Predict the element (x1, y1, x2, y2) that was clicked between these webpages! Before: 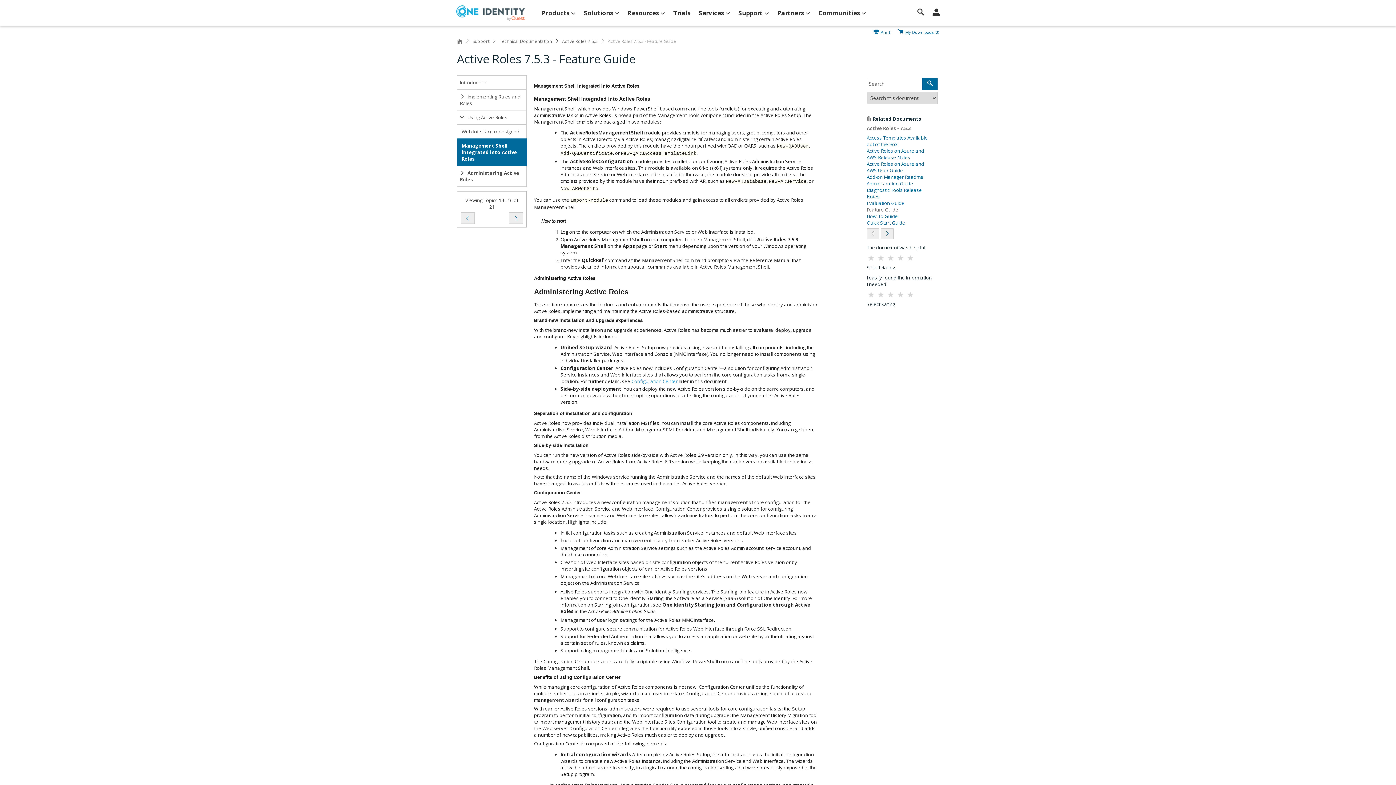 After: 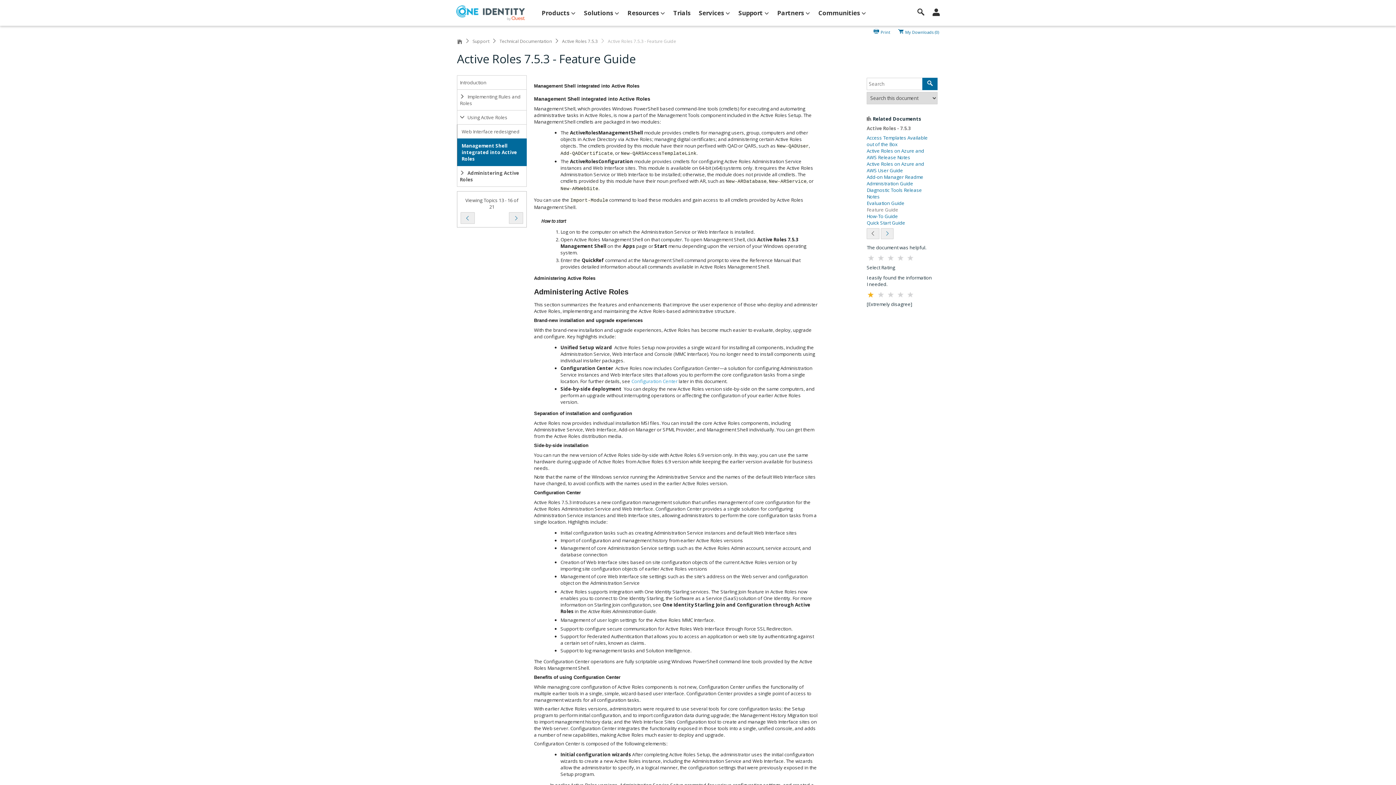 Action: bbox: (866, 289, 875, 301)